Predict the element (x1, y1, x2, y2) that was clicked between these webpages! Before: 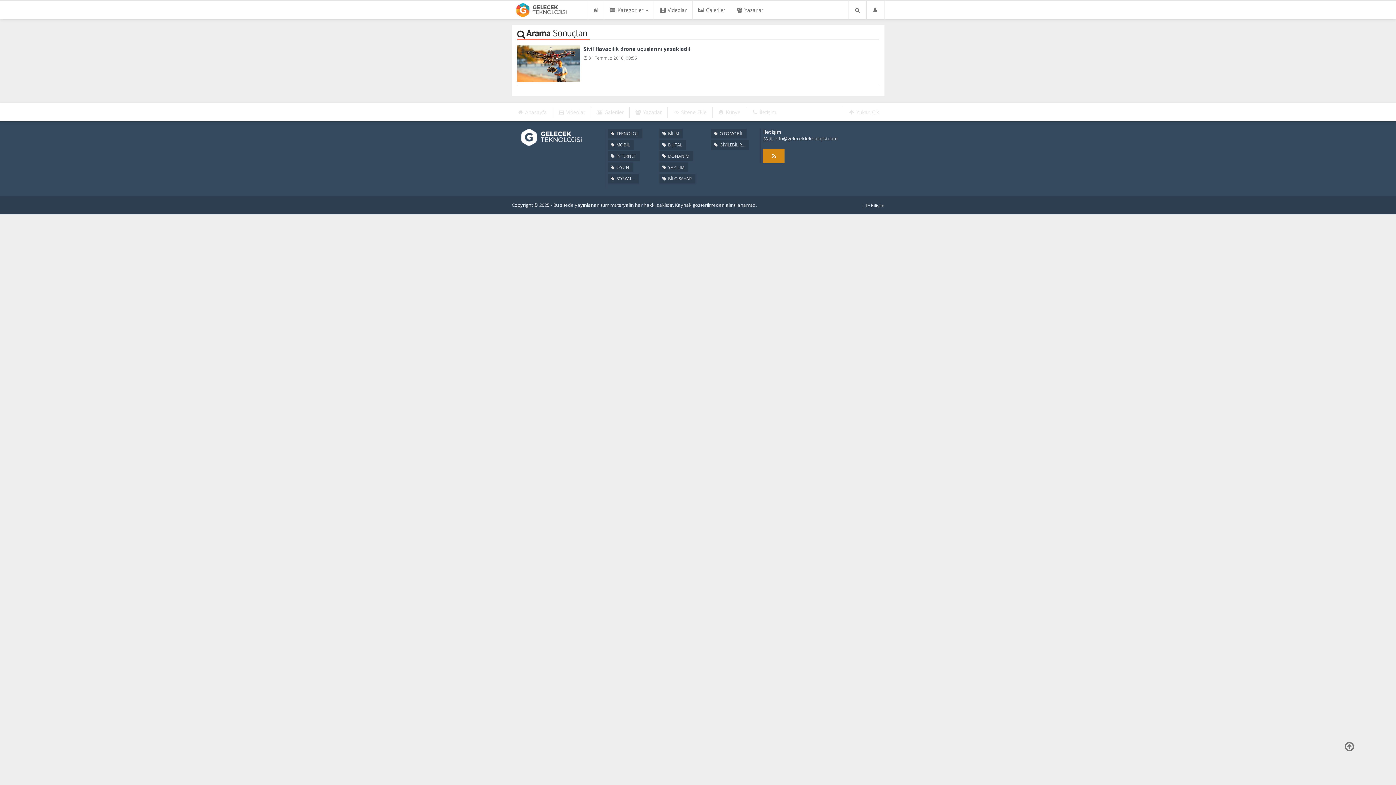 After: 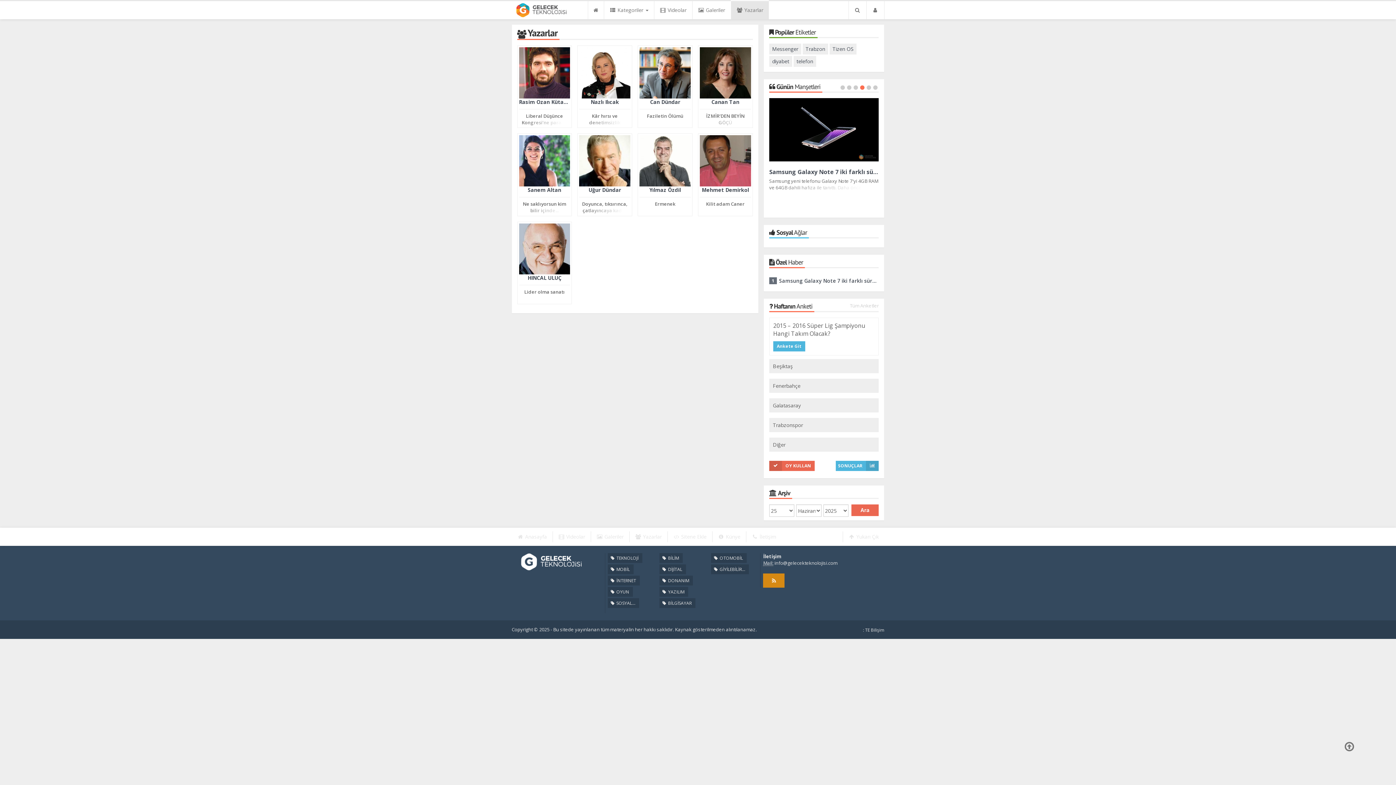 Action: bbox: (730, 1, 768, 19) label:  Yazarlar